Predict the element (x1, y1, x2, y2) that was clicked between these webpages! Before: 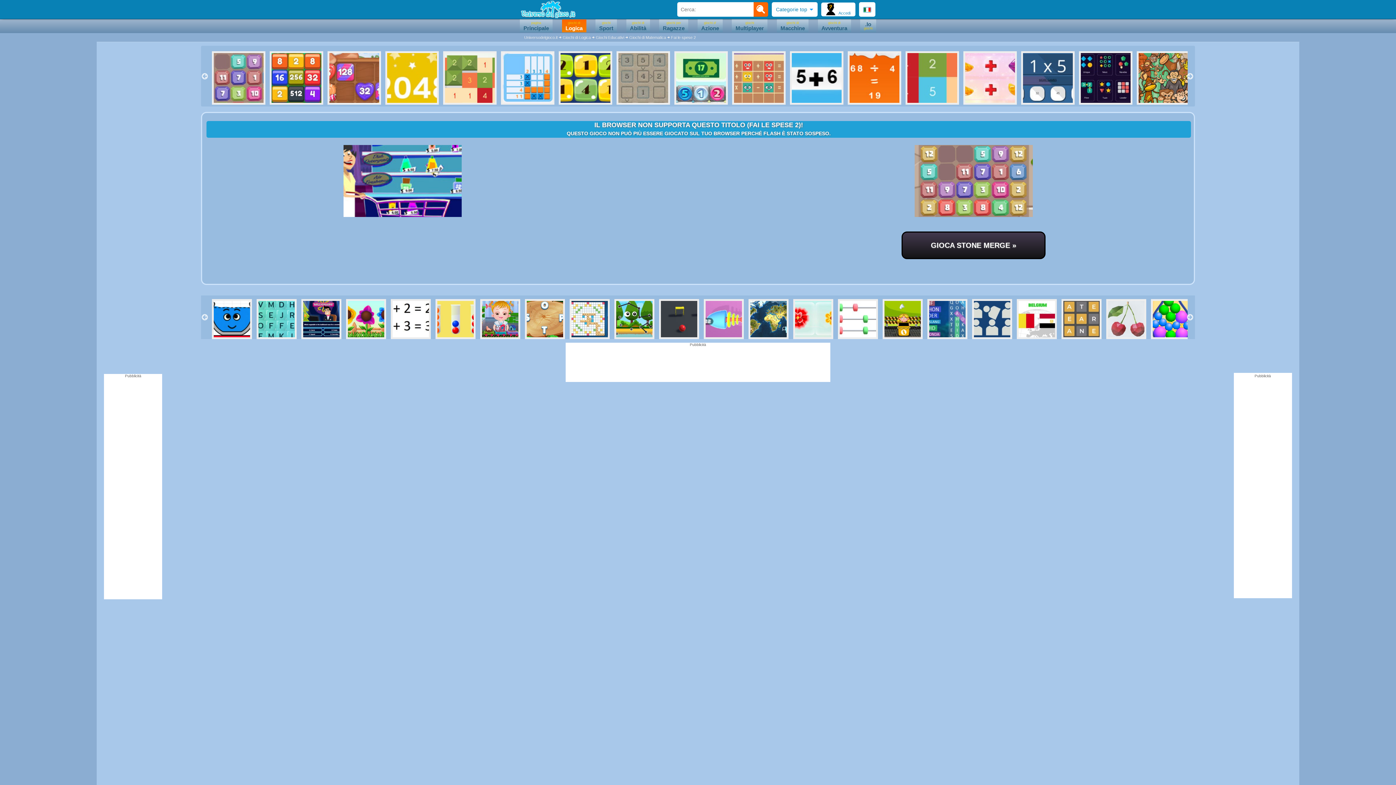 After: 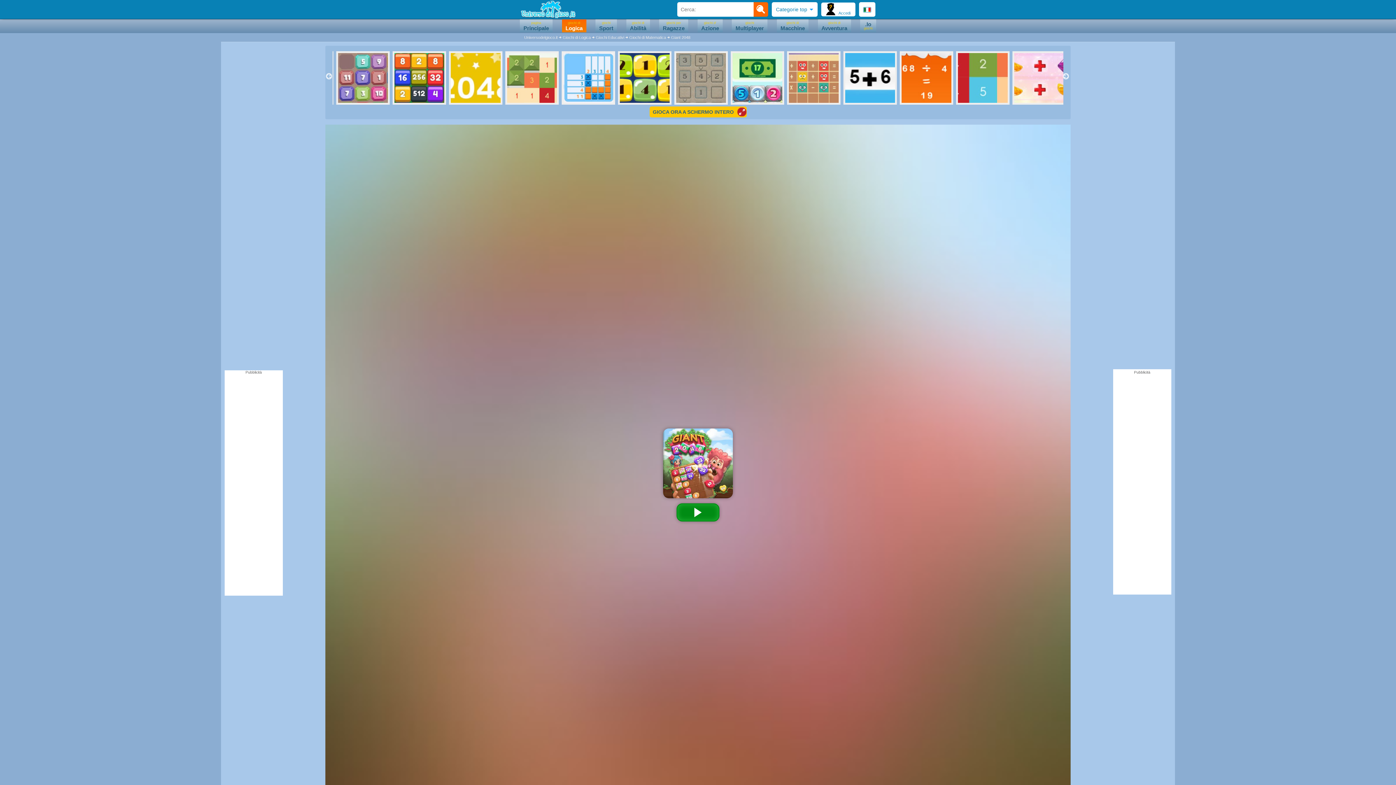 Action: bbox: (327, 51, 364, 104)